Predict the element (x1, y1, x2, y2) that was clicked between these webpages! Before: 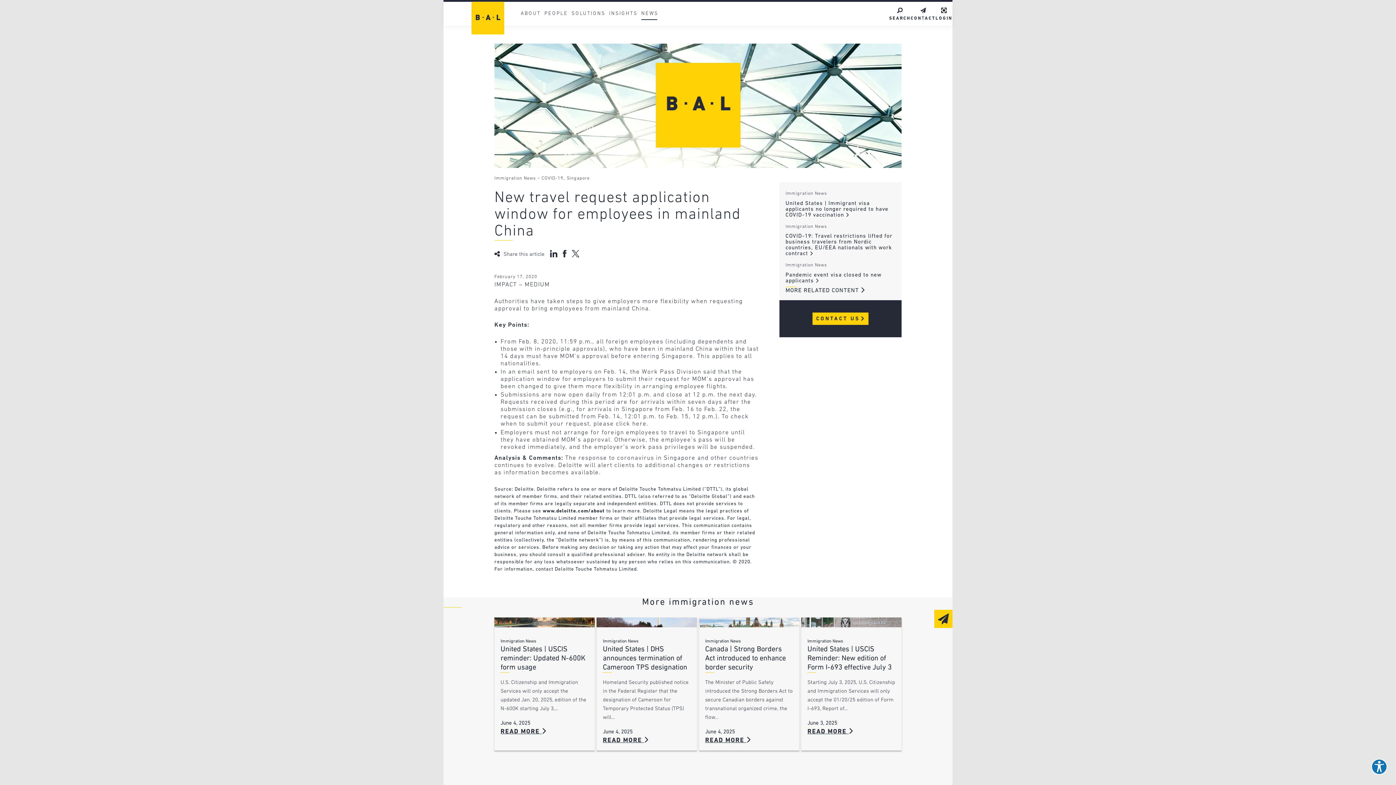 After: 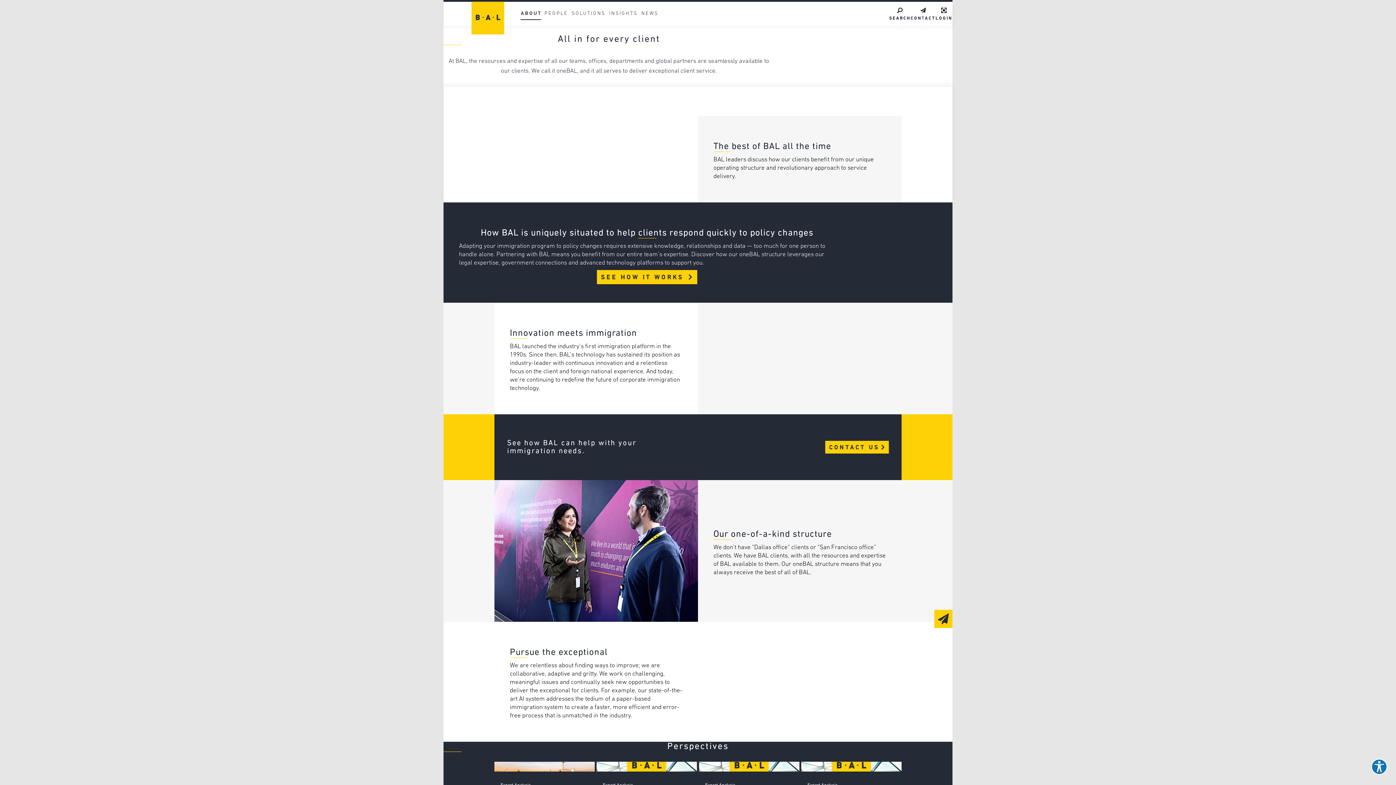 Action: bbox: (519, 33, 610, 42) label: BAL Approach